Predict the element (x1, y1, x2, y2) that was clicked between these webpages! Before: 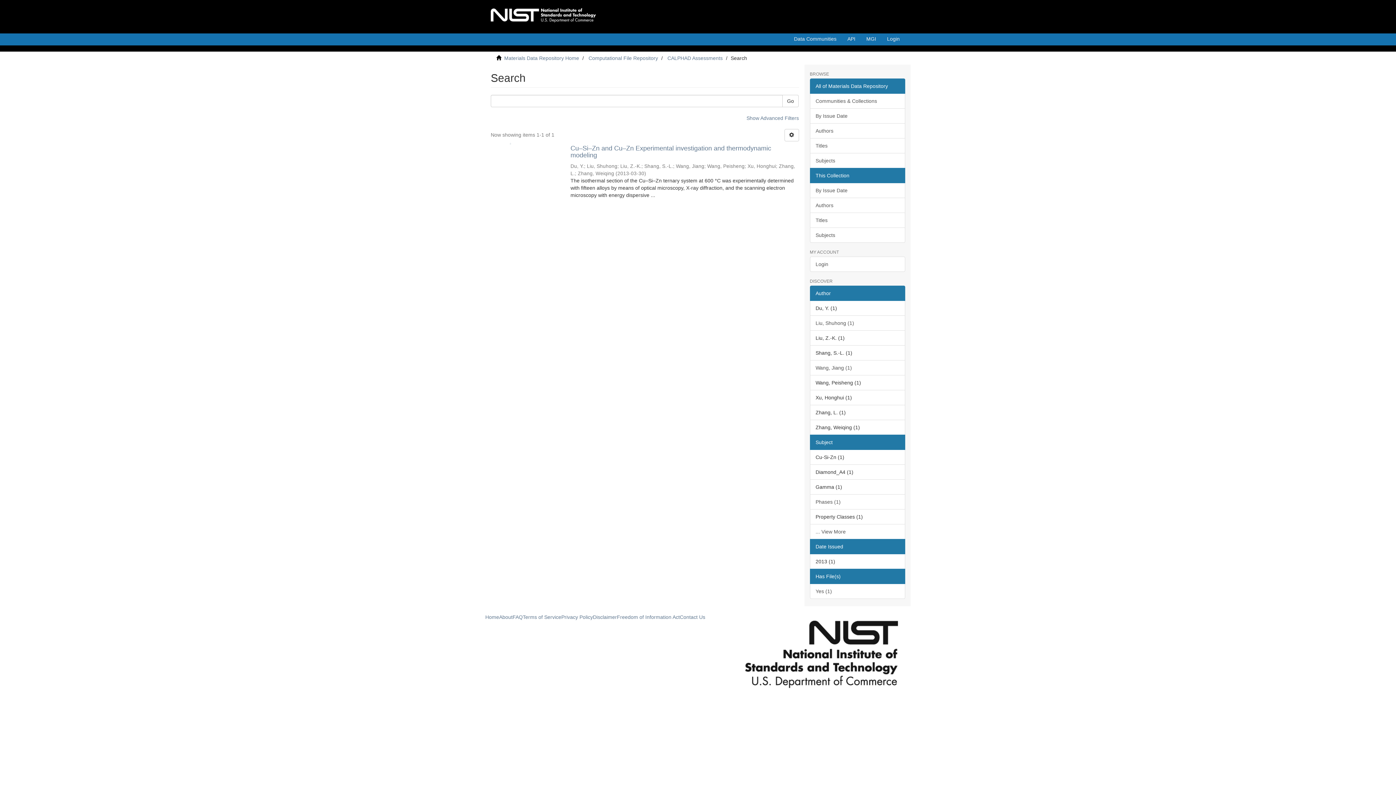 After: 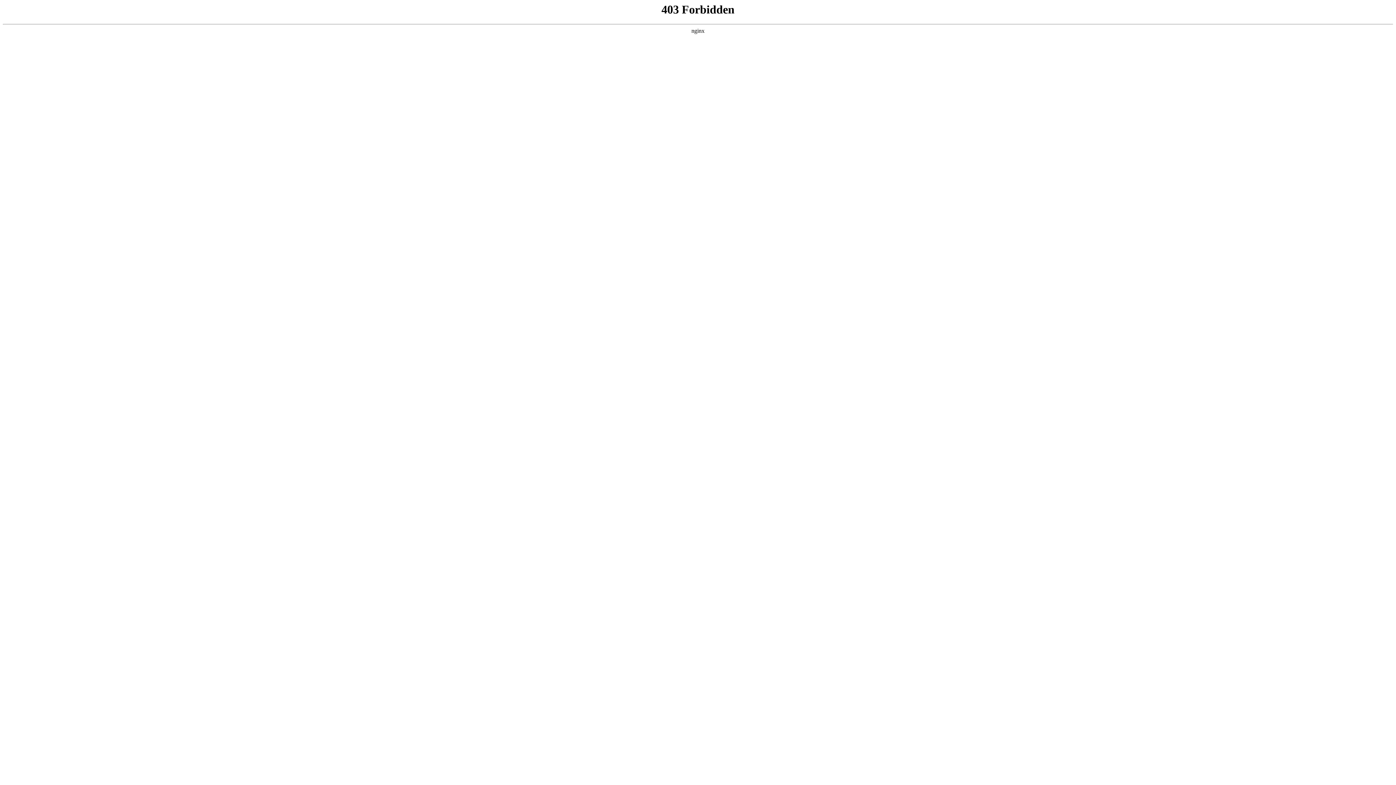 Action: bbox: (810, 123, 905, 138) label: Authors